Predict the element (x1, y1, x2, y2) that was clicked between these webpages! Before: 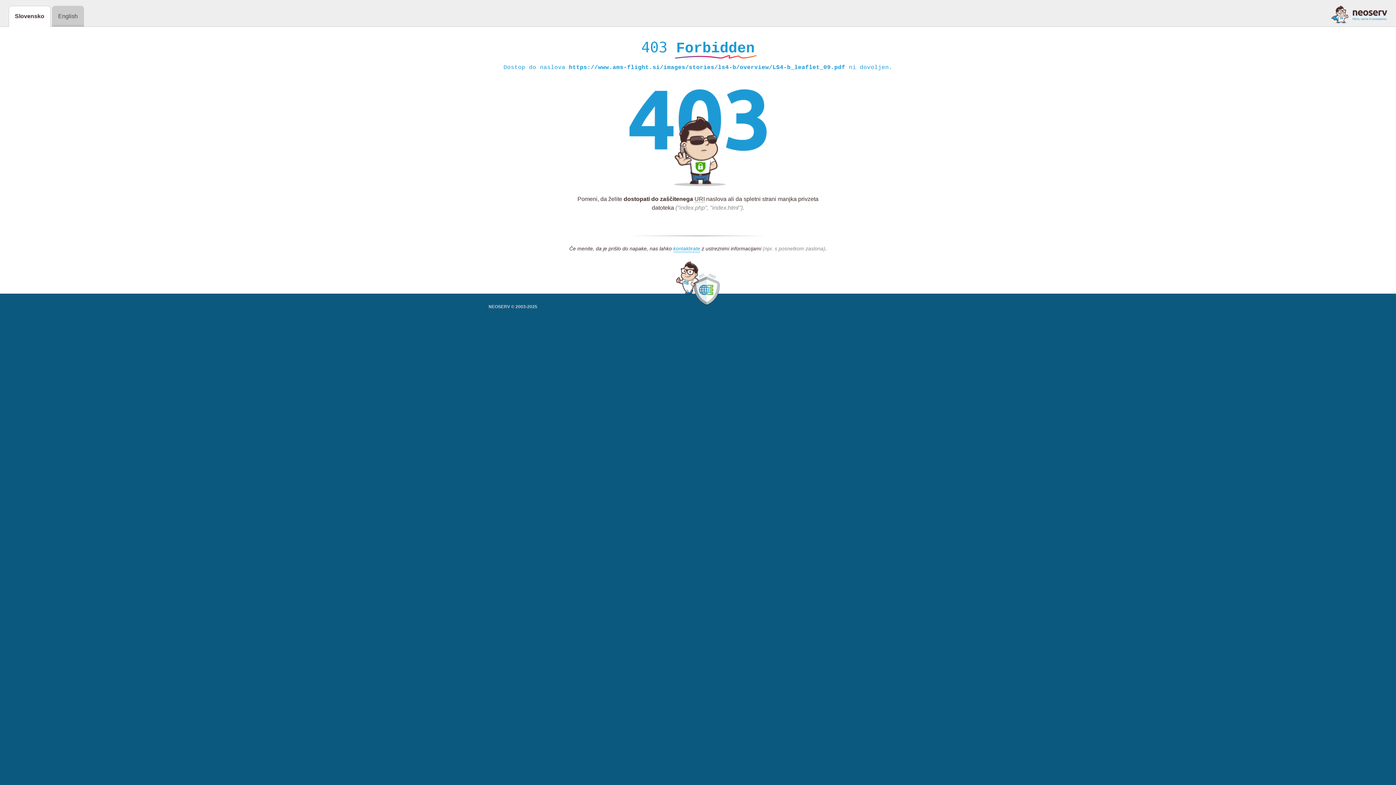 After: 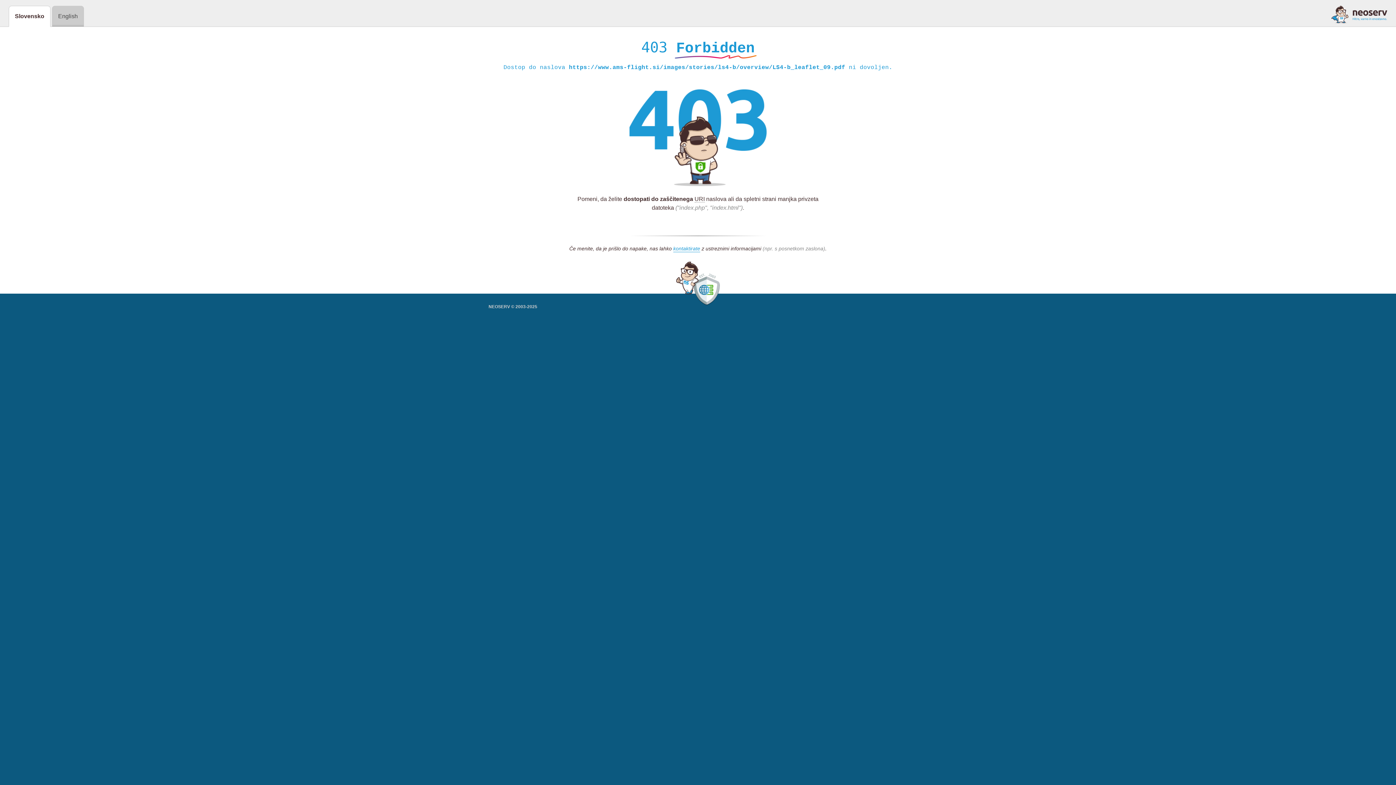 Action: bbox: (1331, 5, 1387, 23)